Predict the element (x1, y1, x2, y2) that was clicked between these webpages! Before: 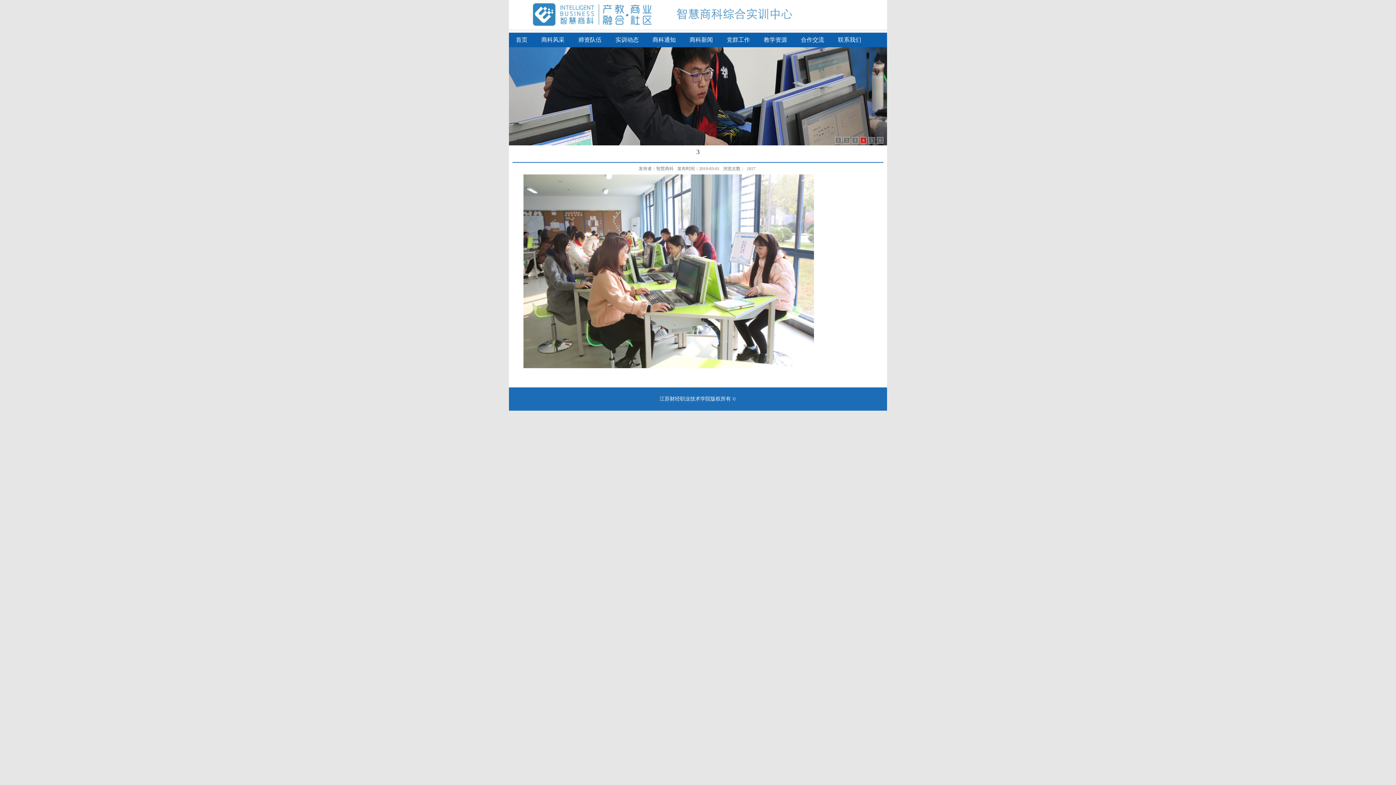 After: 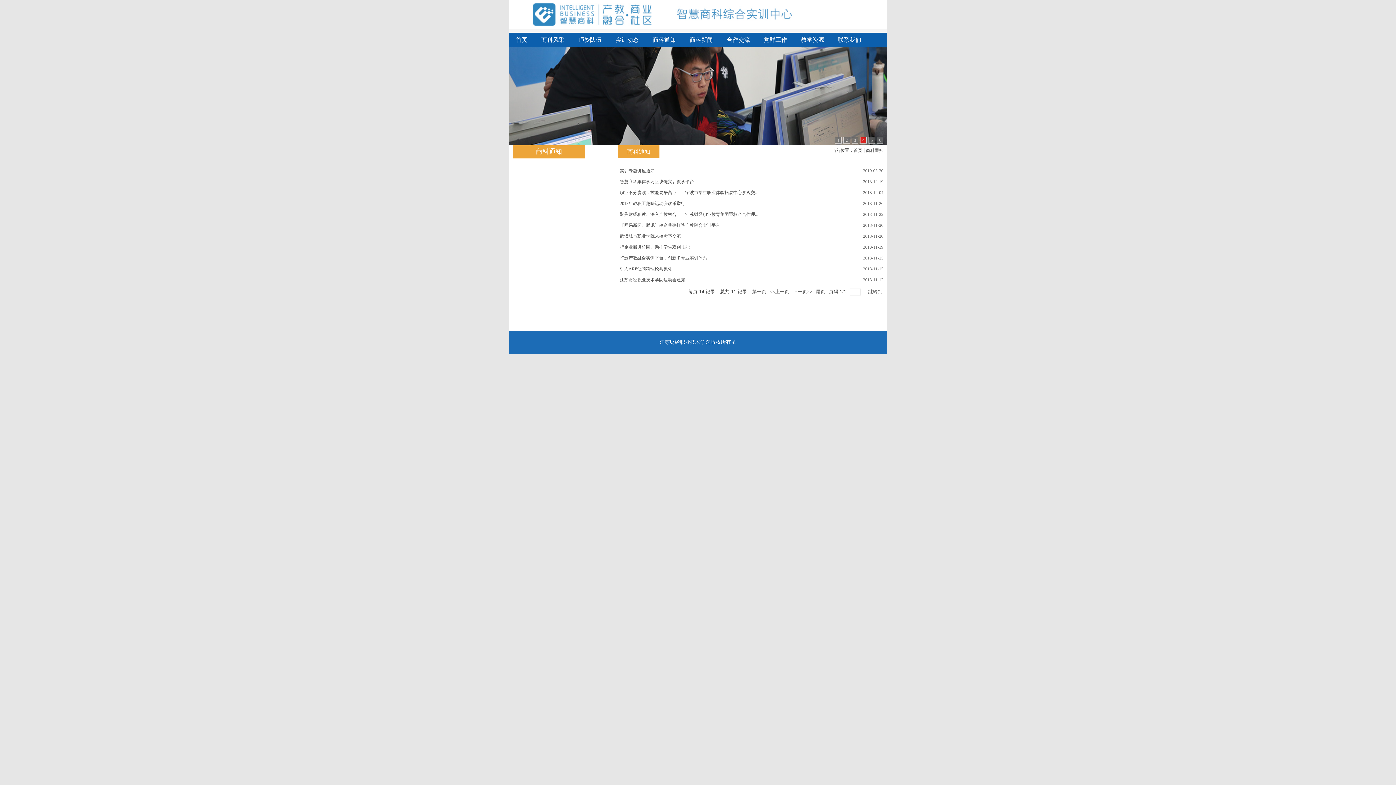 Action: bbox: (645, 32, 682, 47) label: 商科通知